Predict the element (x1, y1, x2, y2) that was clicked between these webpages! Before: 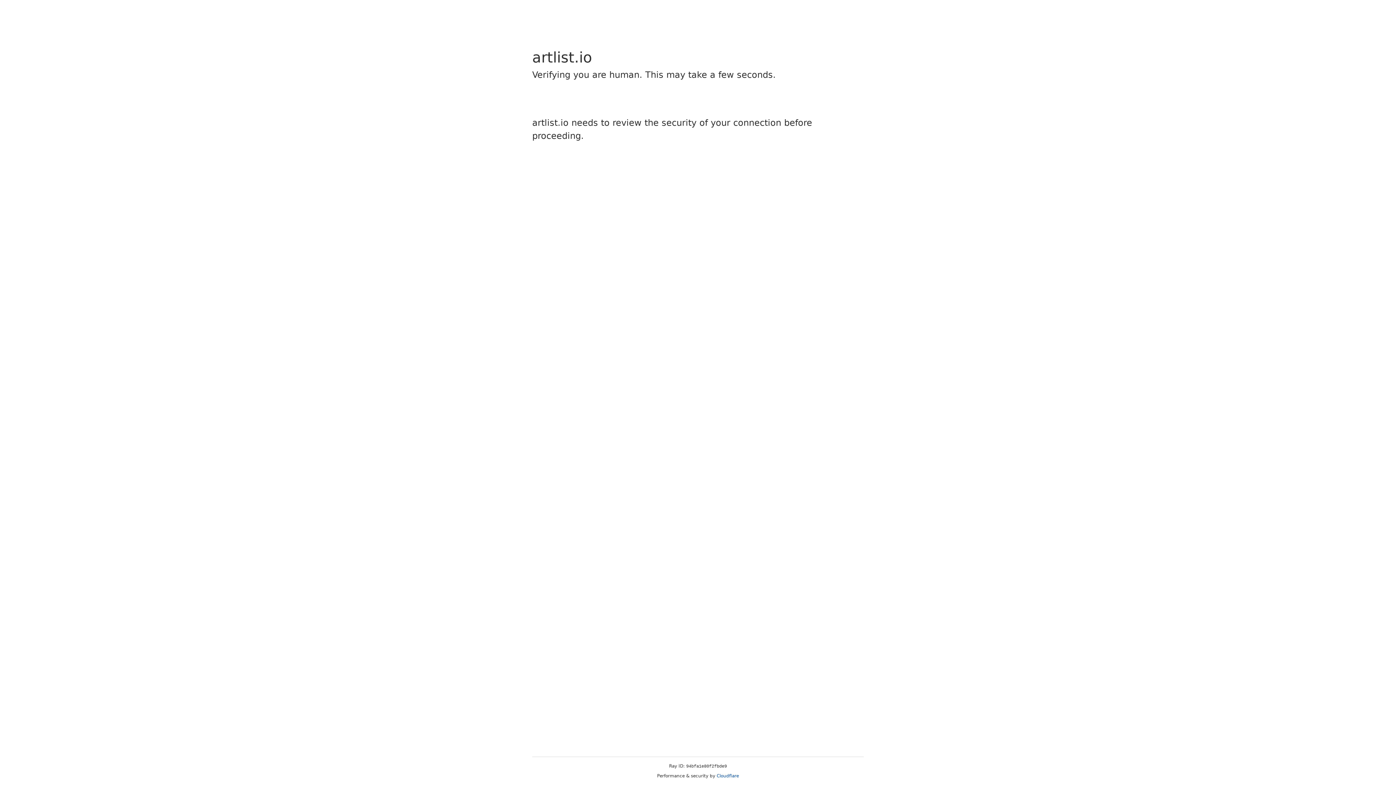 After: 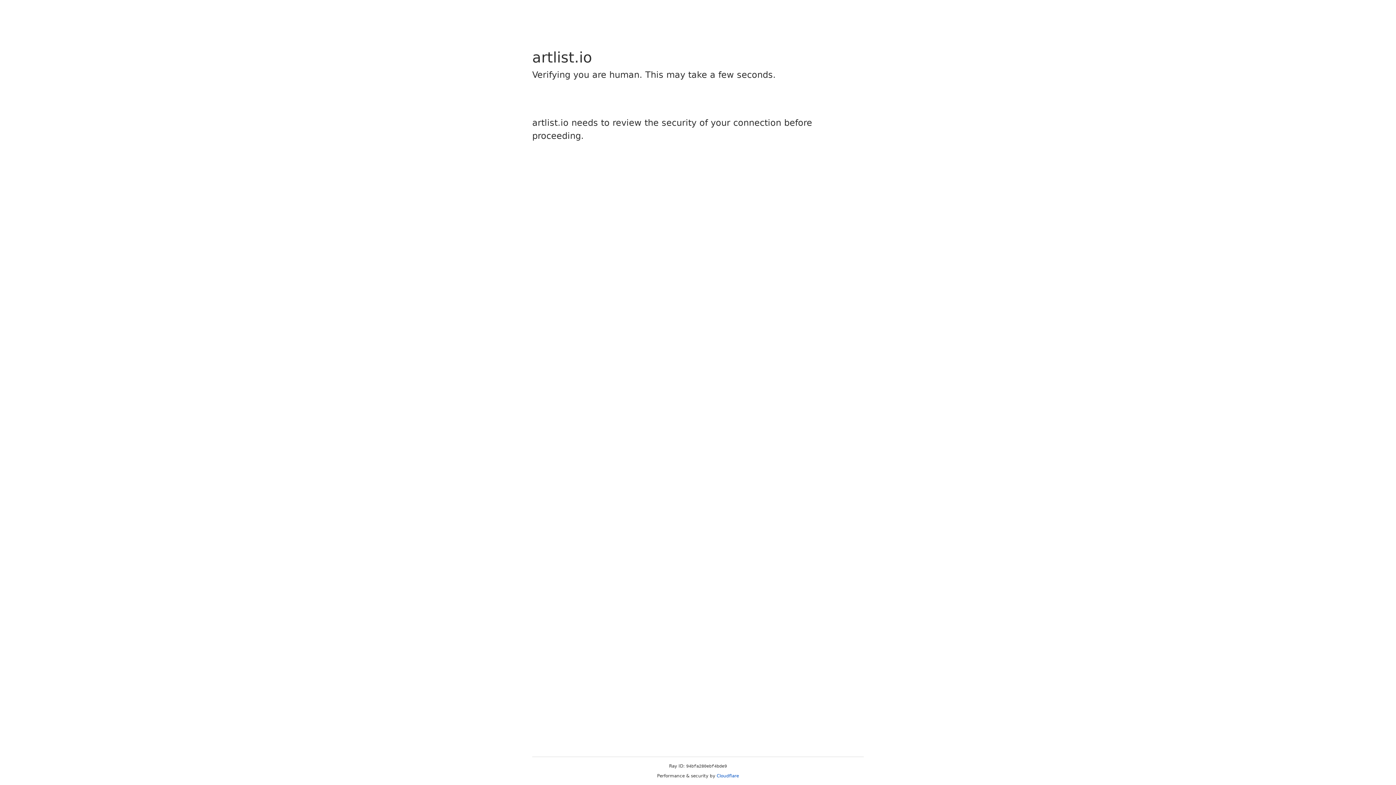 Action: label: Cloudflare bbox: (716, 773, 739, 778)